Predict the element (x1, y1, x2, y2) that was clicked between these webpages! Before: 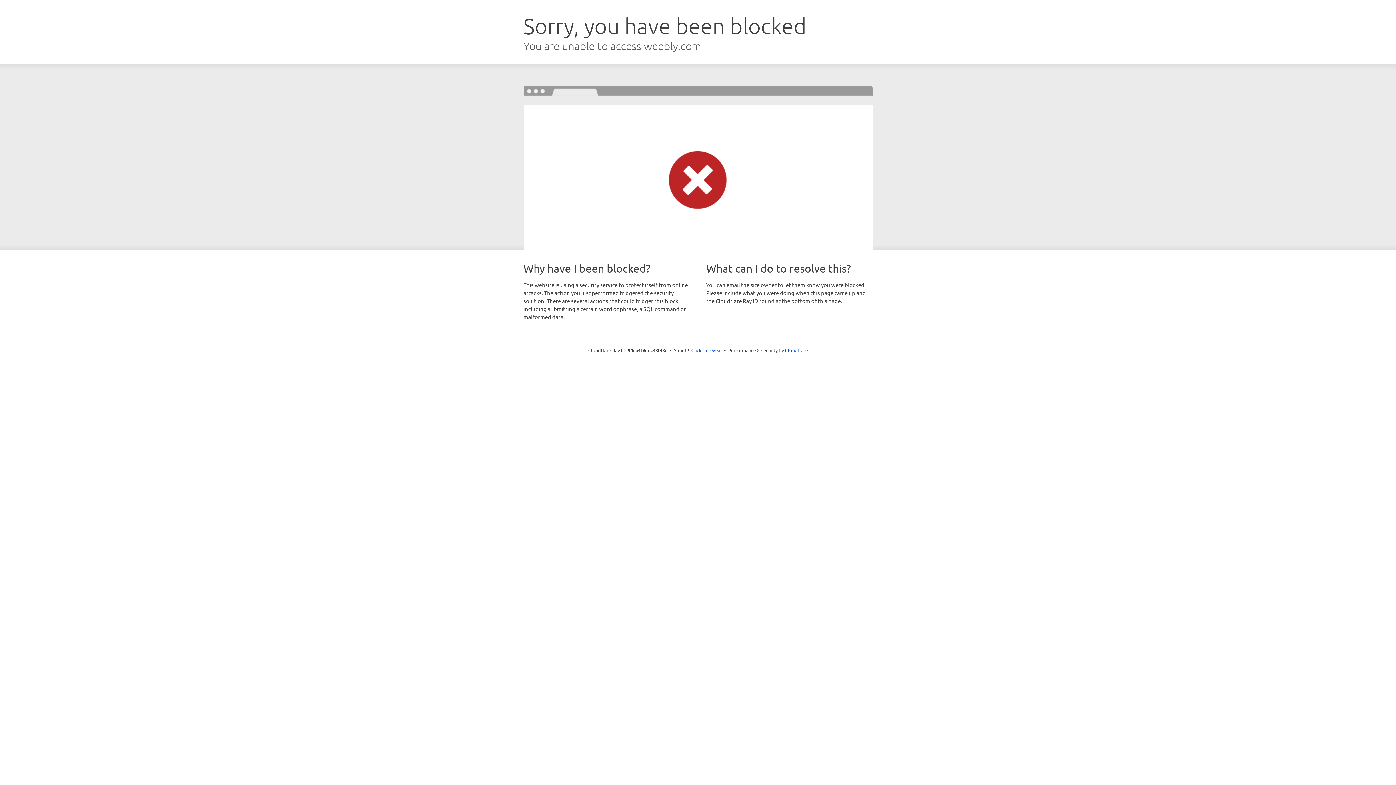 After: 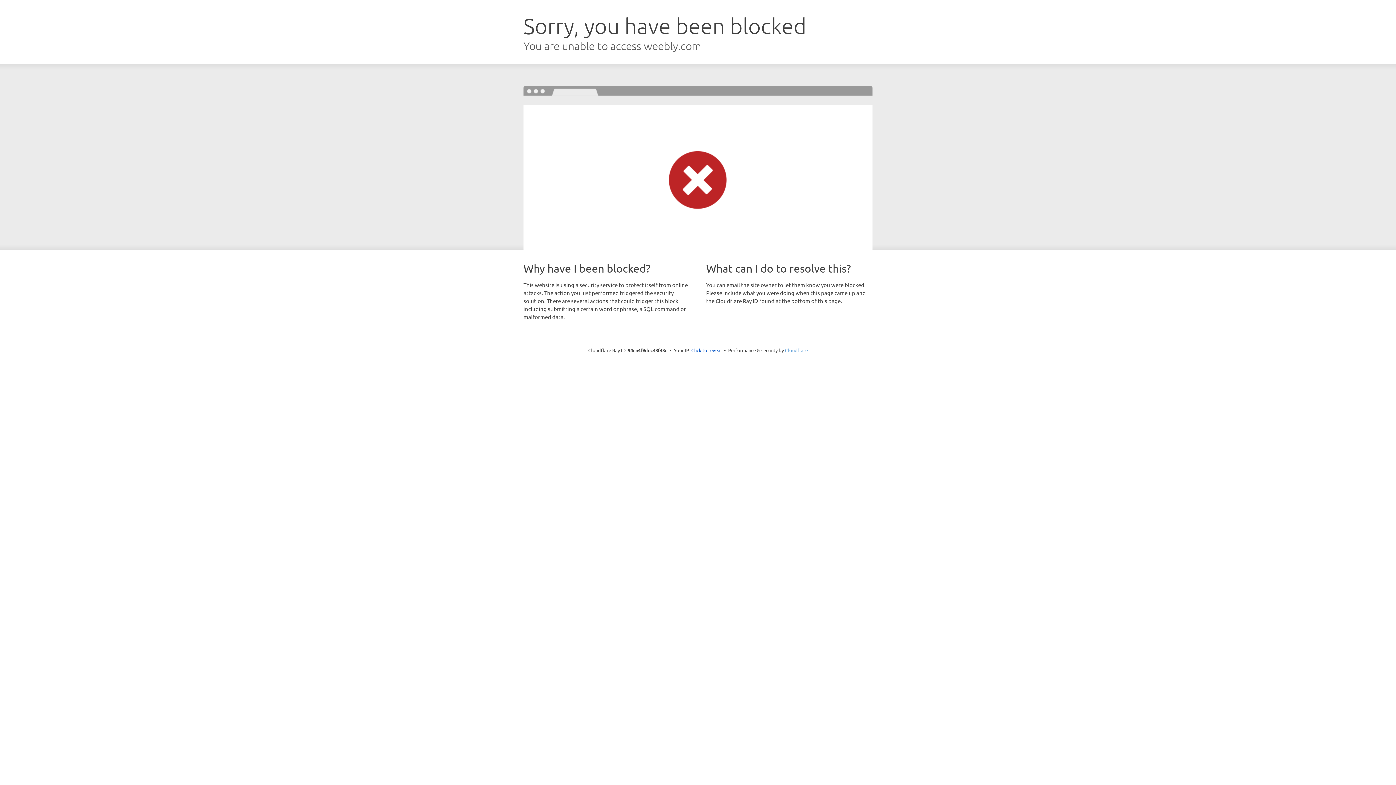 Action: label: Cloudflare bbox: (785, 347, 808, 353)